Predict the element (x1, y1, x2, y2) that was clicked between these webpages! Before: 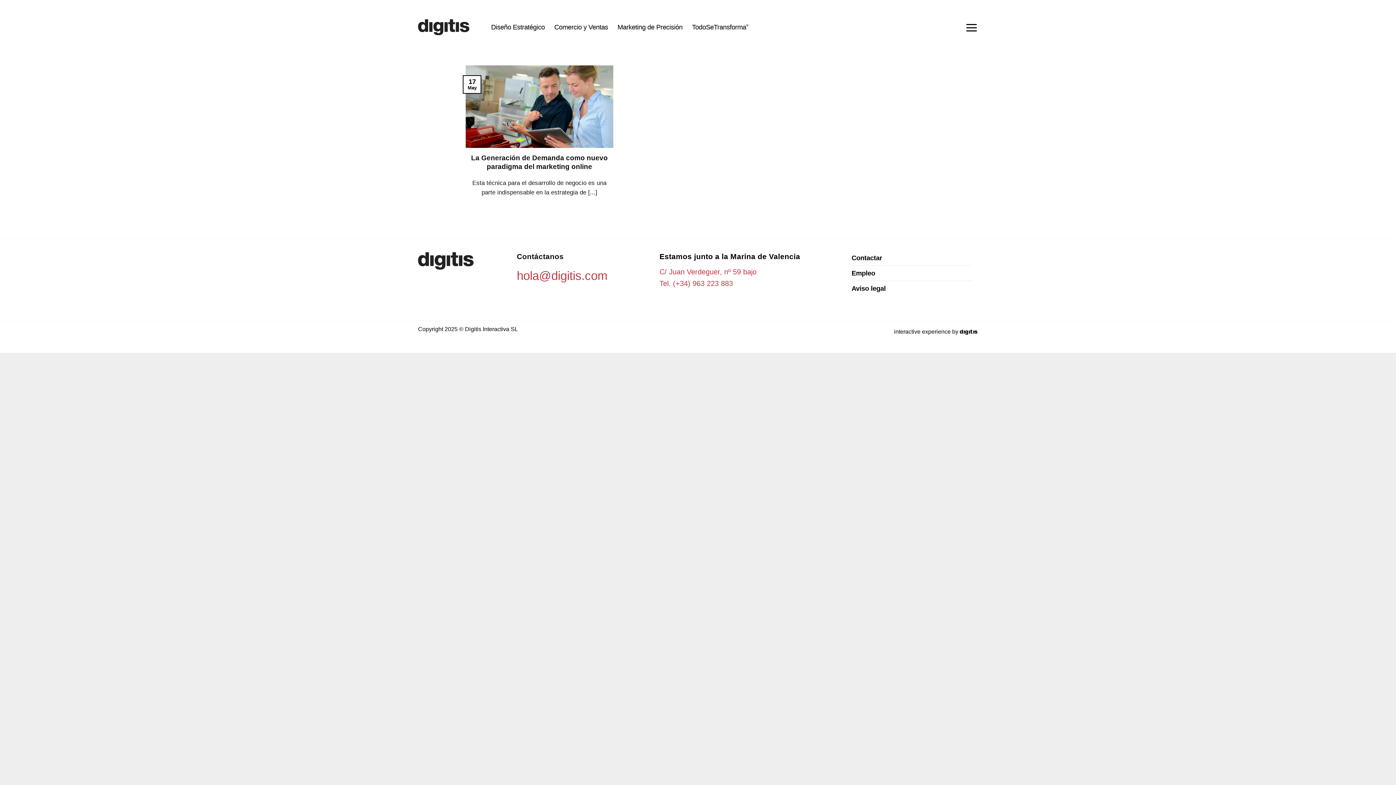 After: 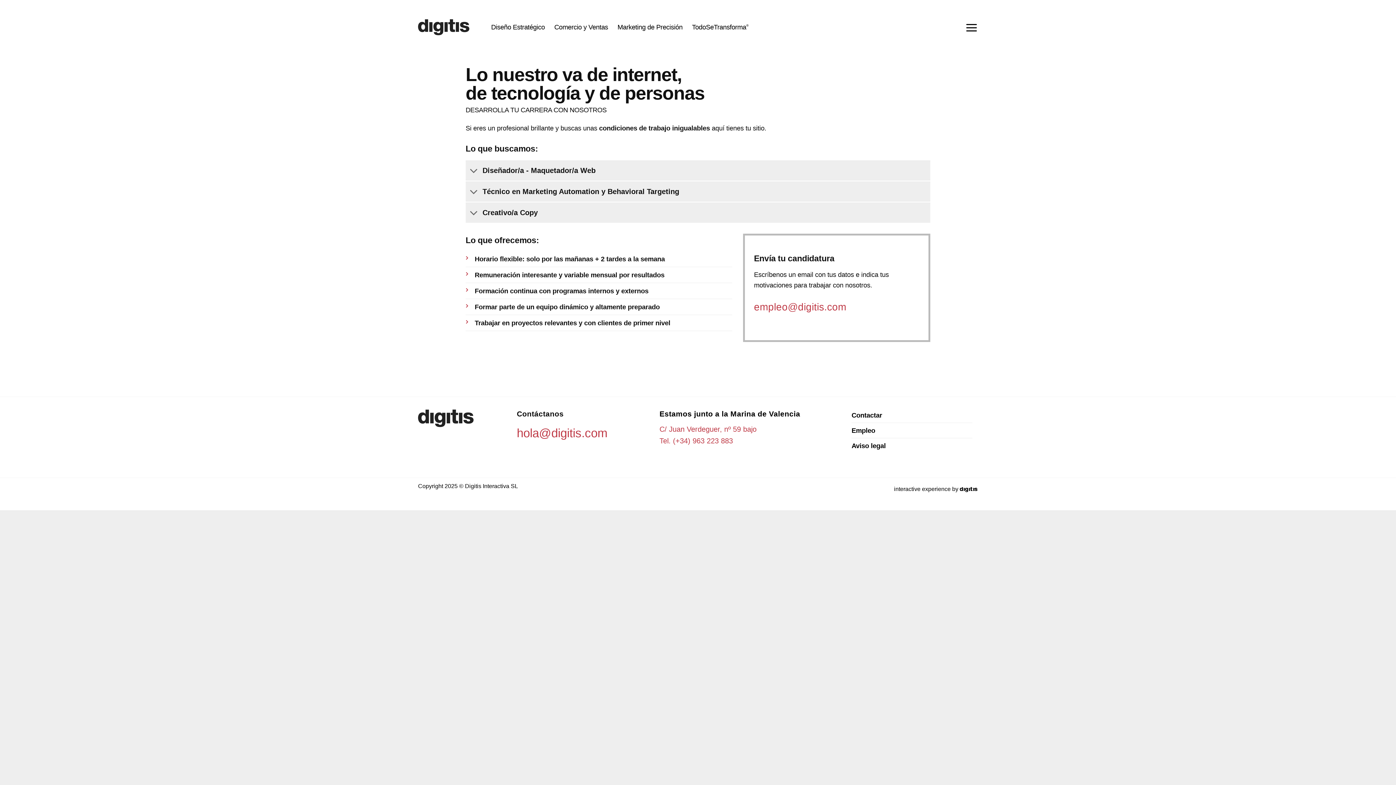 Action: label: Empleo bbox: (851, 265, 875, 280)